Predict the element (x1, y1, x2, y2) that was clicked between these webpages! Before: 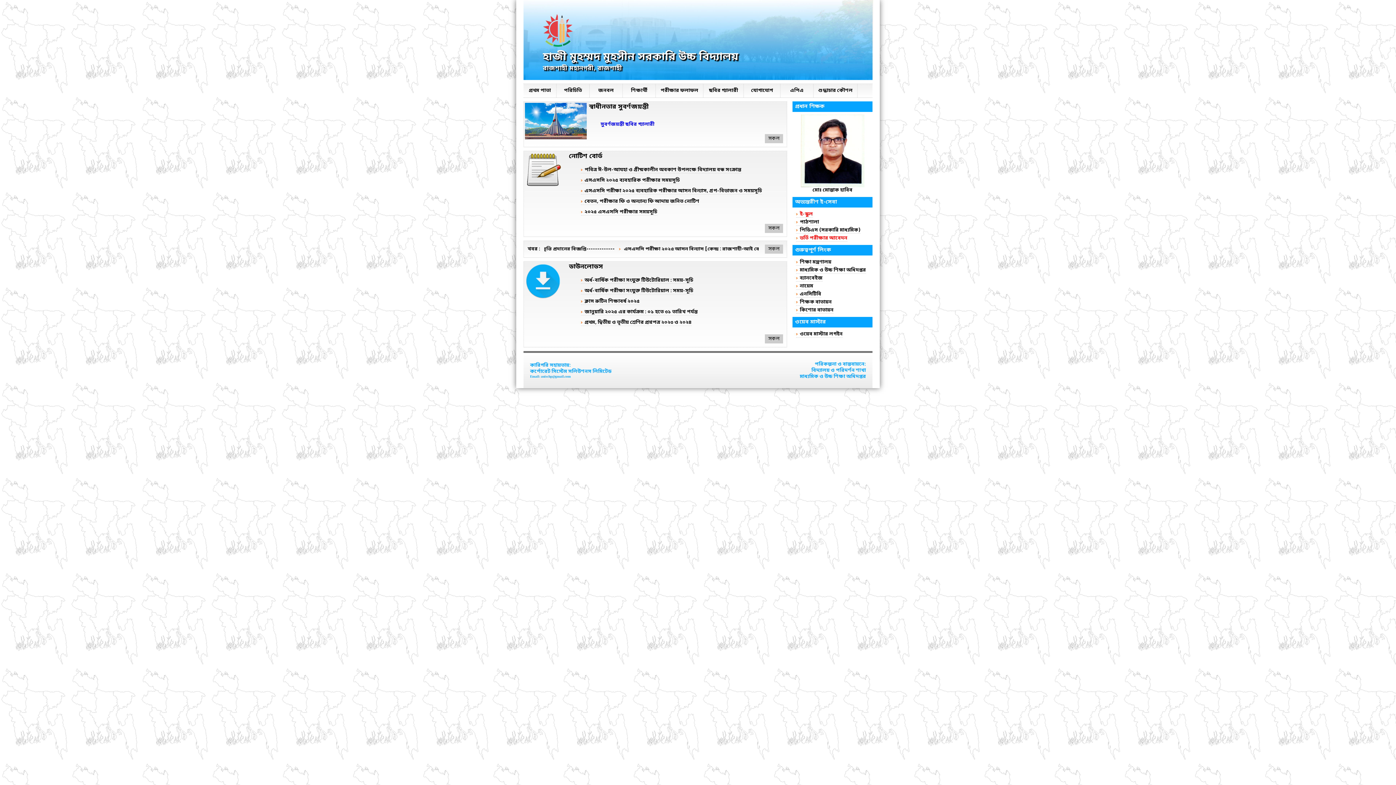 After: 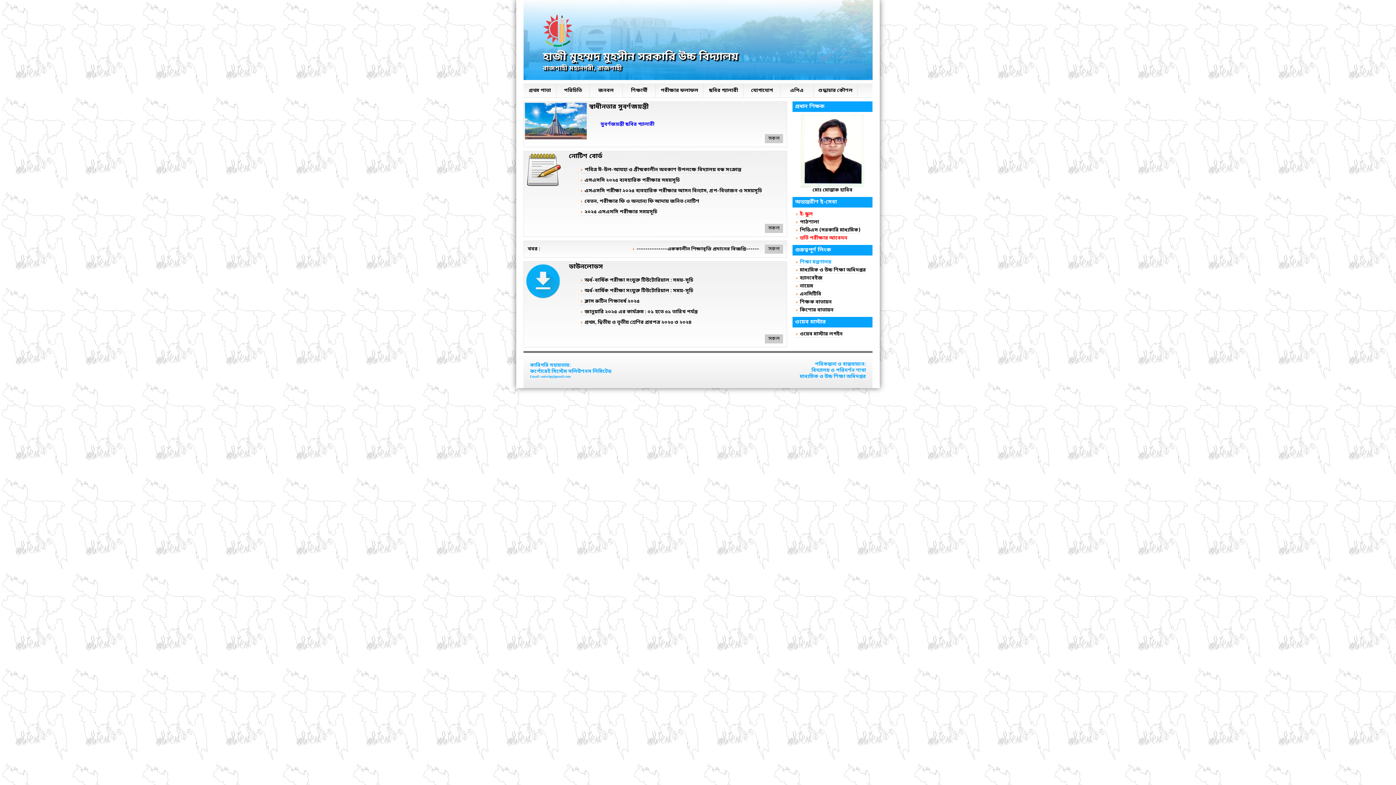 Action: label: শিক্ষা মন্ত্রণালয় bbox: (796, 259, 831, 265)